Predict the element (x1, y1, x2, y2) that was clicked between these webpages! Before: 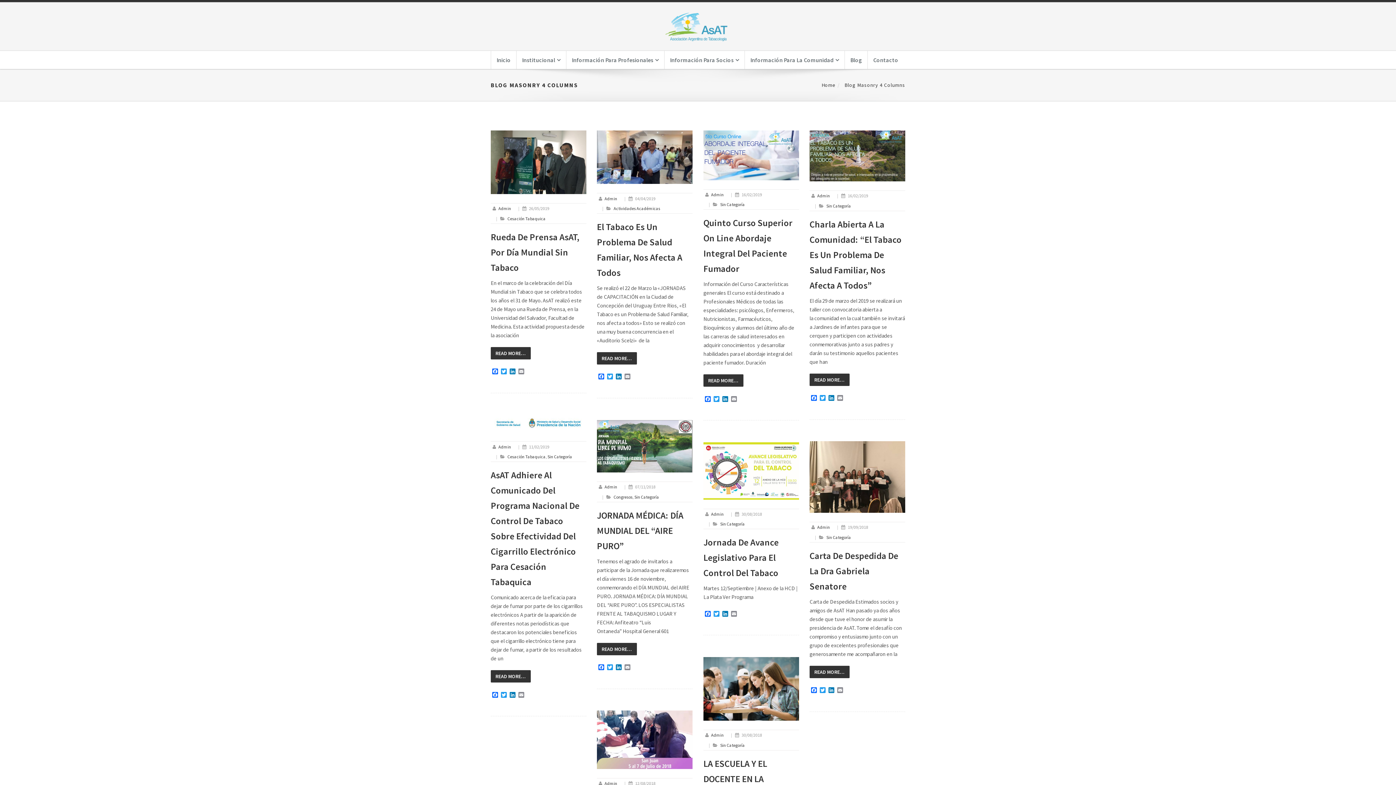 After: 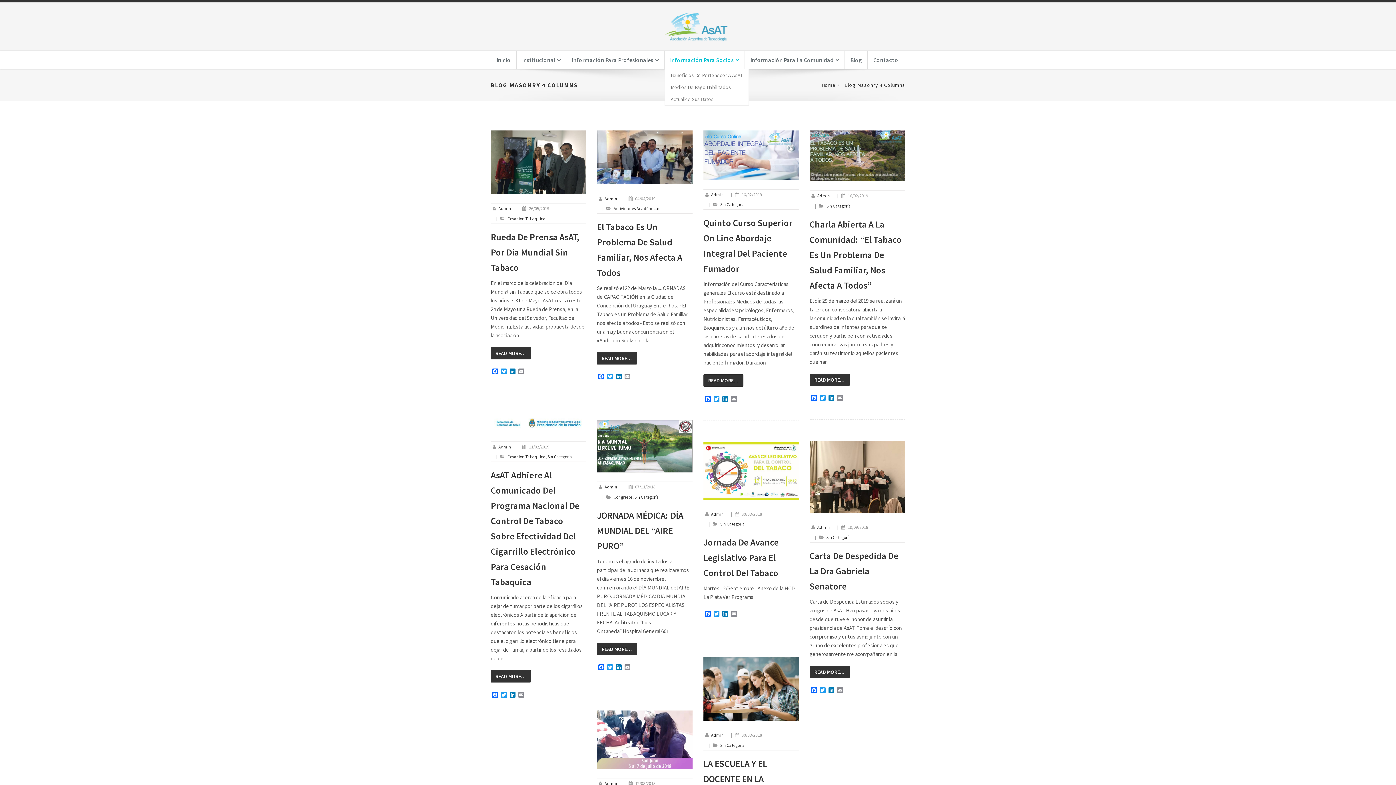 Action: label: Información Para Socios bbox: (664, 50, 744, 69)